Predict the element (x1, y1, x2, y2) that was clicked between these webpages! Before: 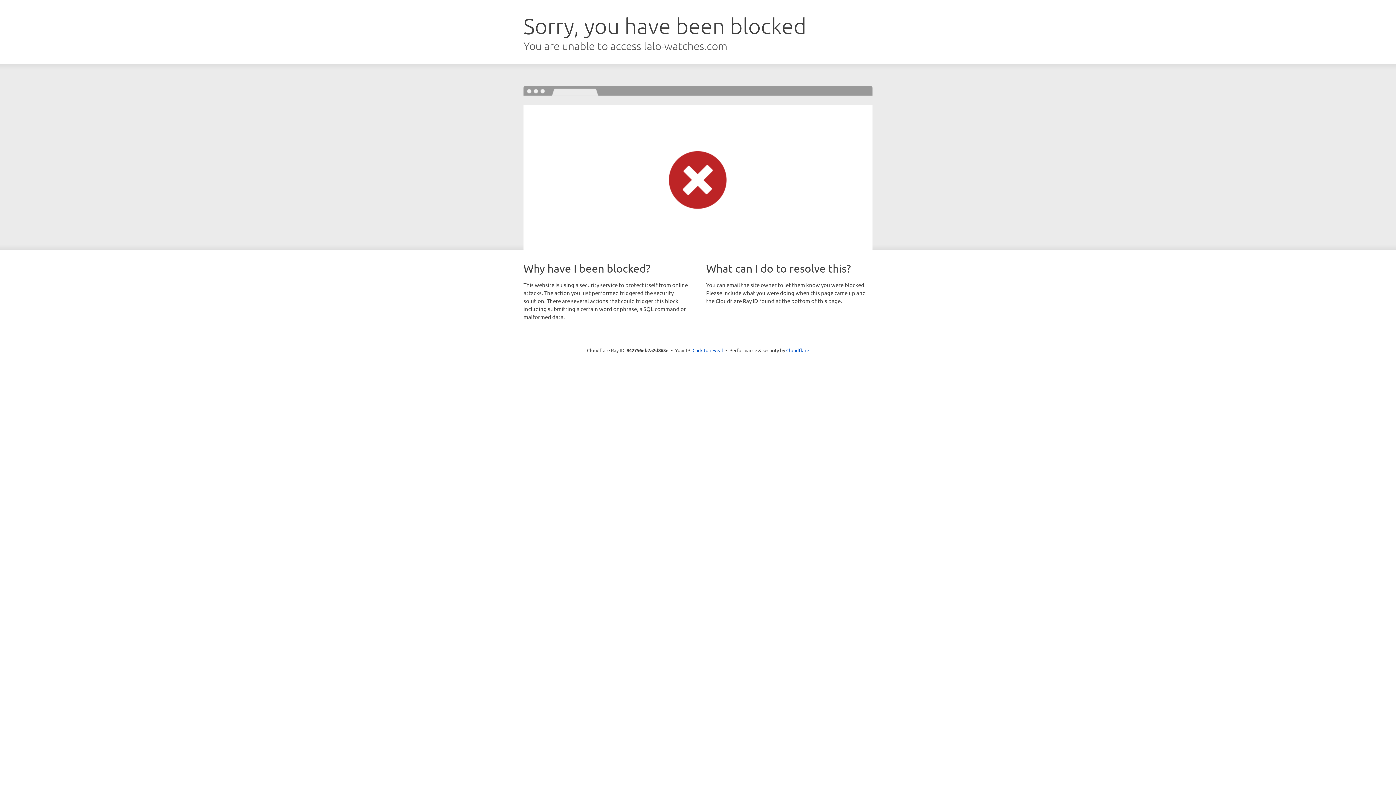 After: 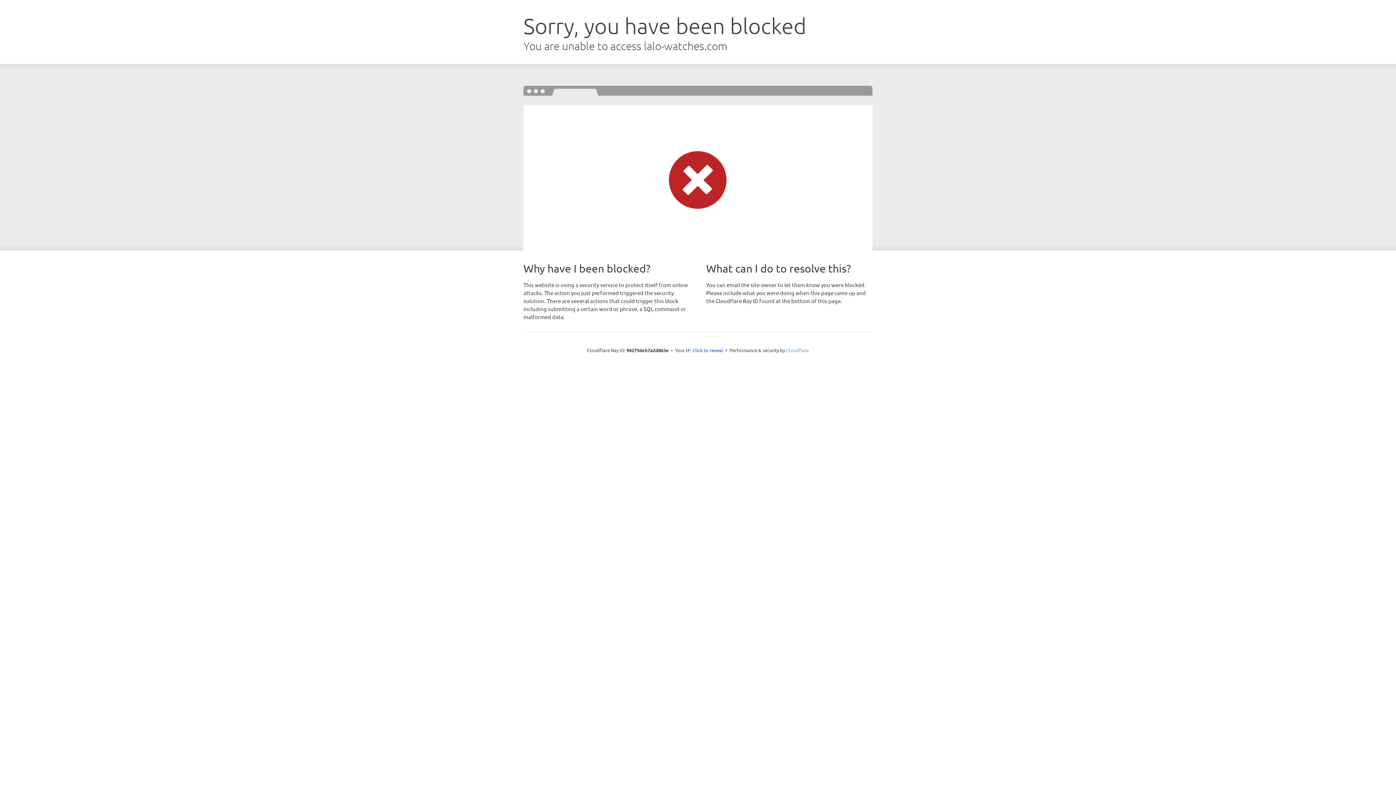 Action: label: Cloudflare bbox: (786, 347, 809, 353)